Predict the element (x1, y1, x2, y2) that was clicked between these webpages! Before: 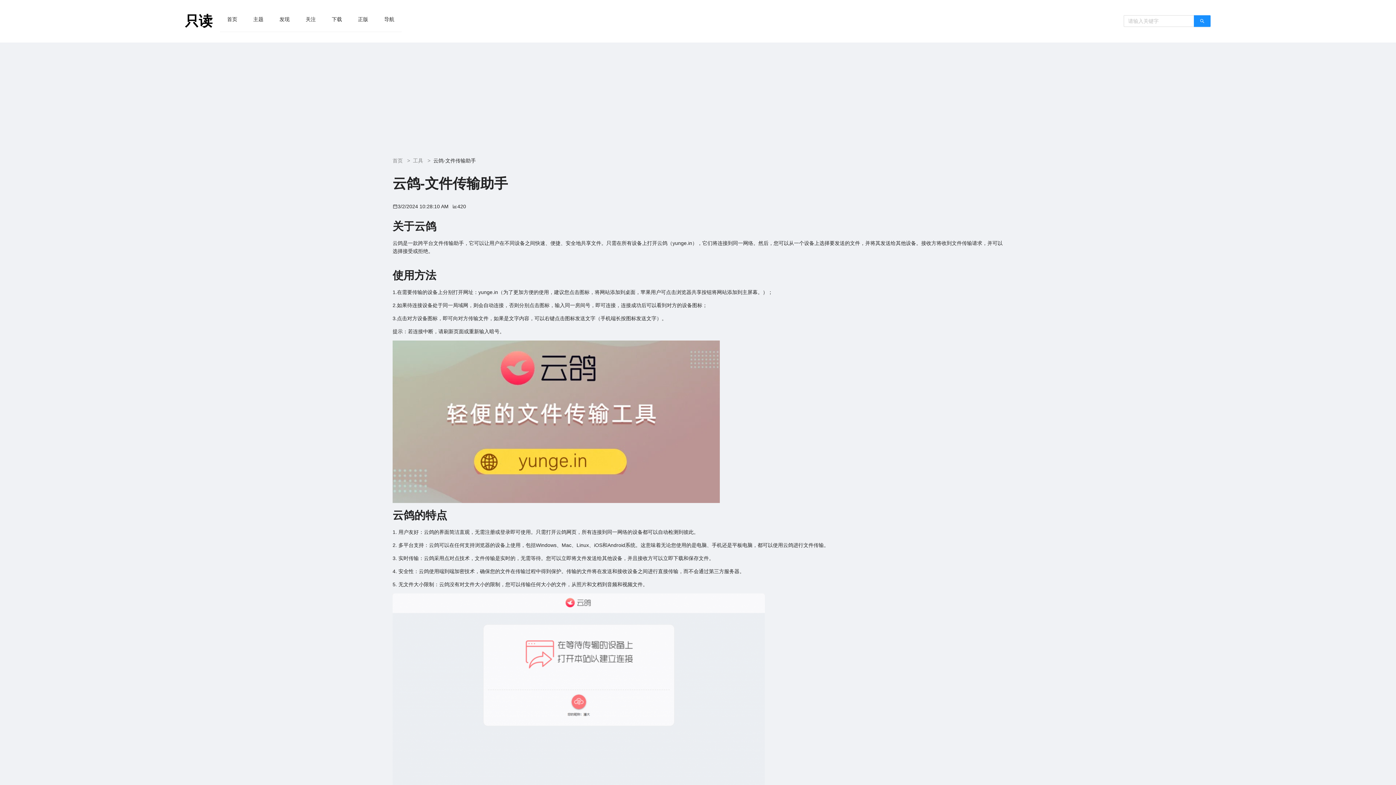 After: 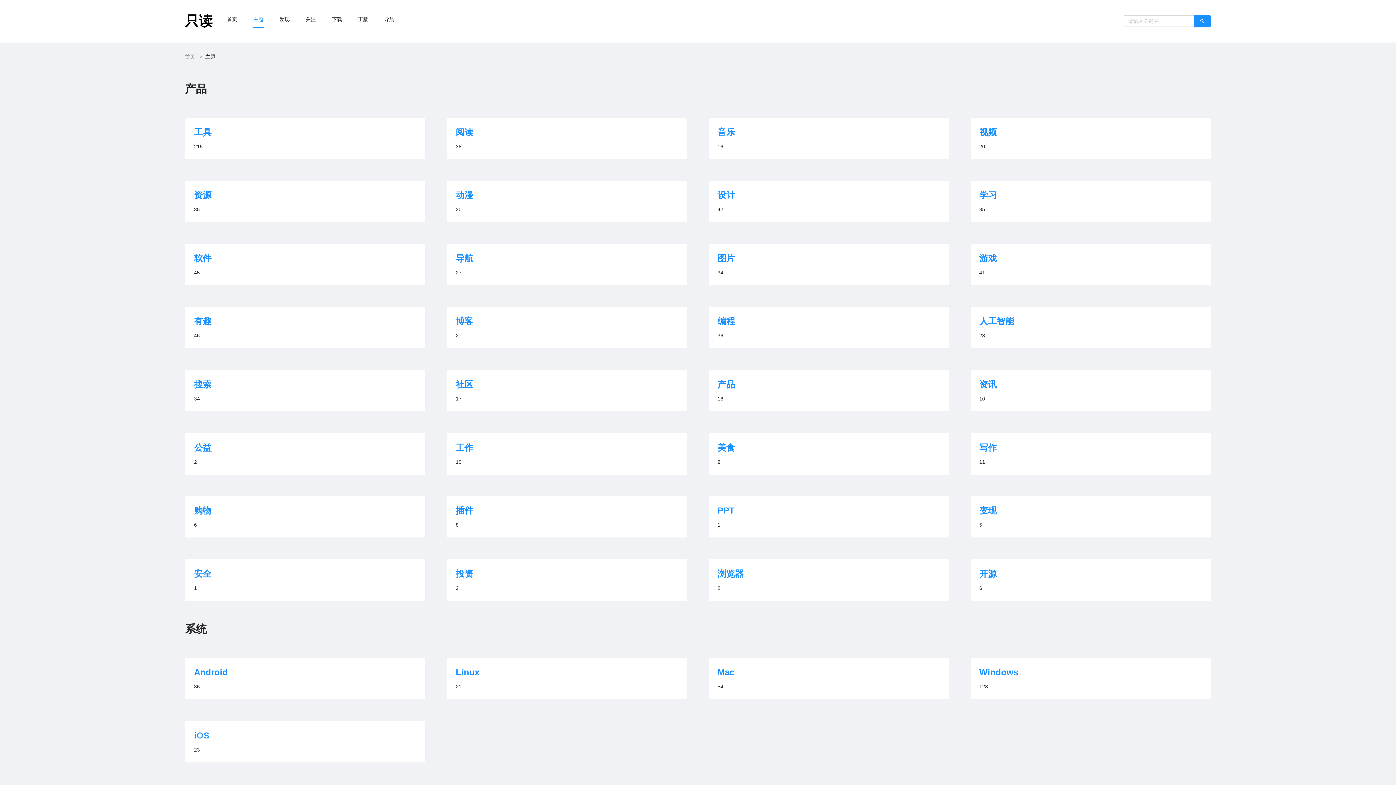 Action: label: 主题 bbox: (253, 16, 263, 22)